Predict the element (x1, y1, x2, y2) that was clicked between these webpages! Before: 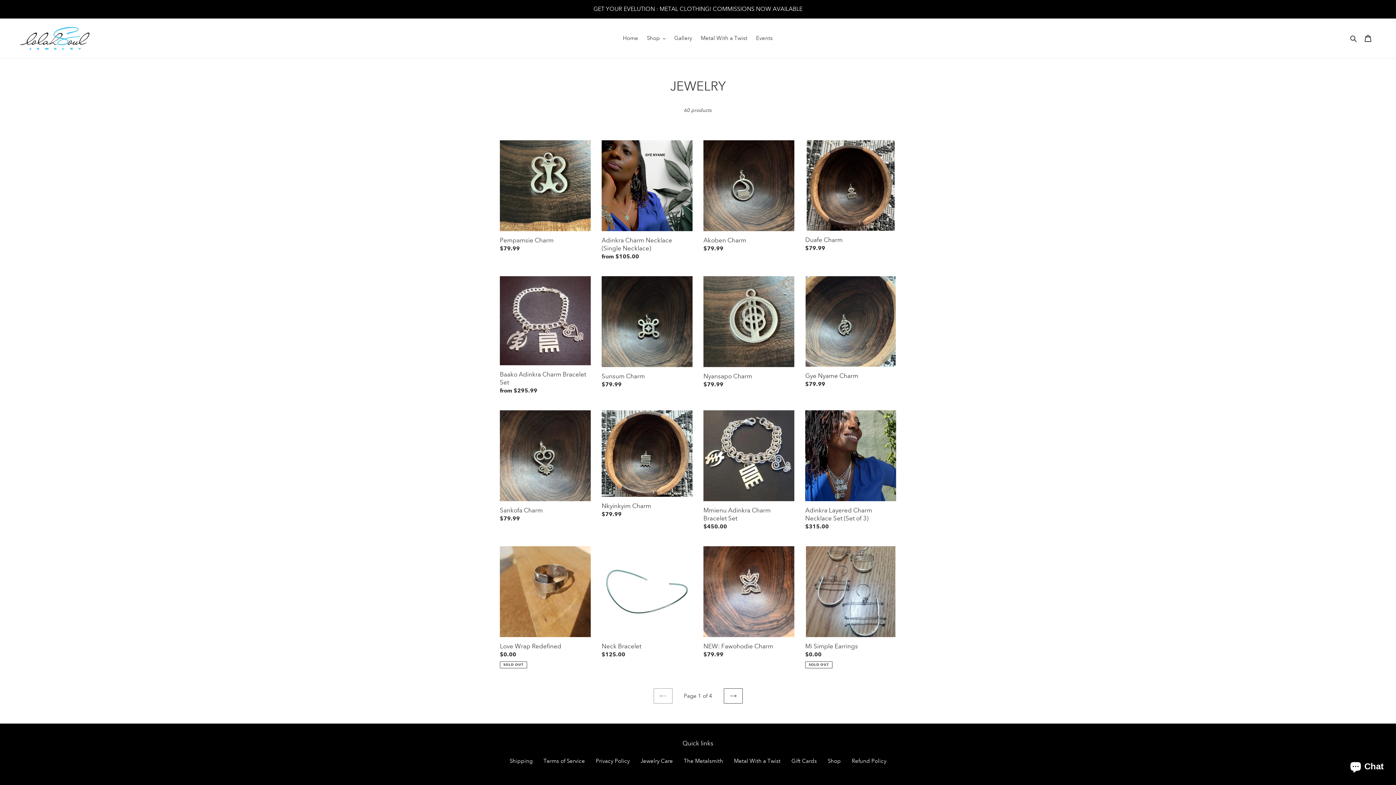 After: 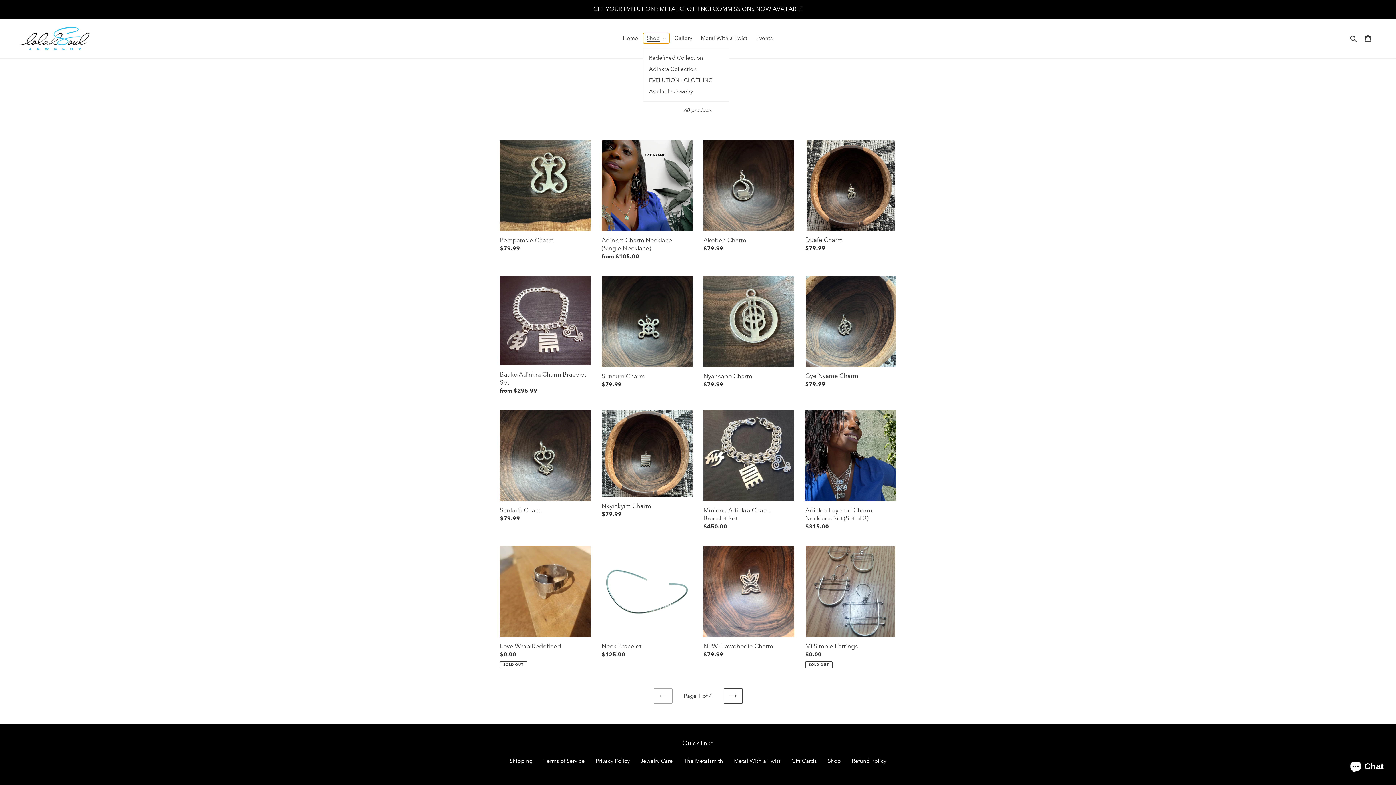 Action: bbox: (643, 33, 669, 43) label: Shop